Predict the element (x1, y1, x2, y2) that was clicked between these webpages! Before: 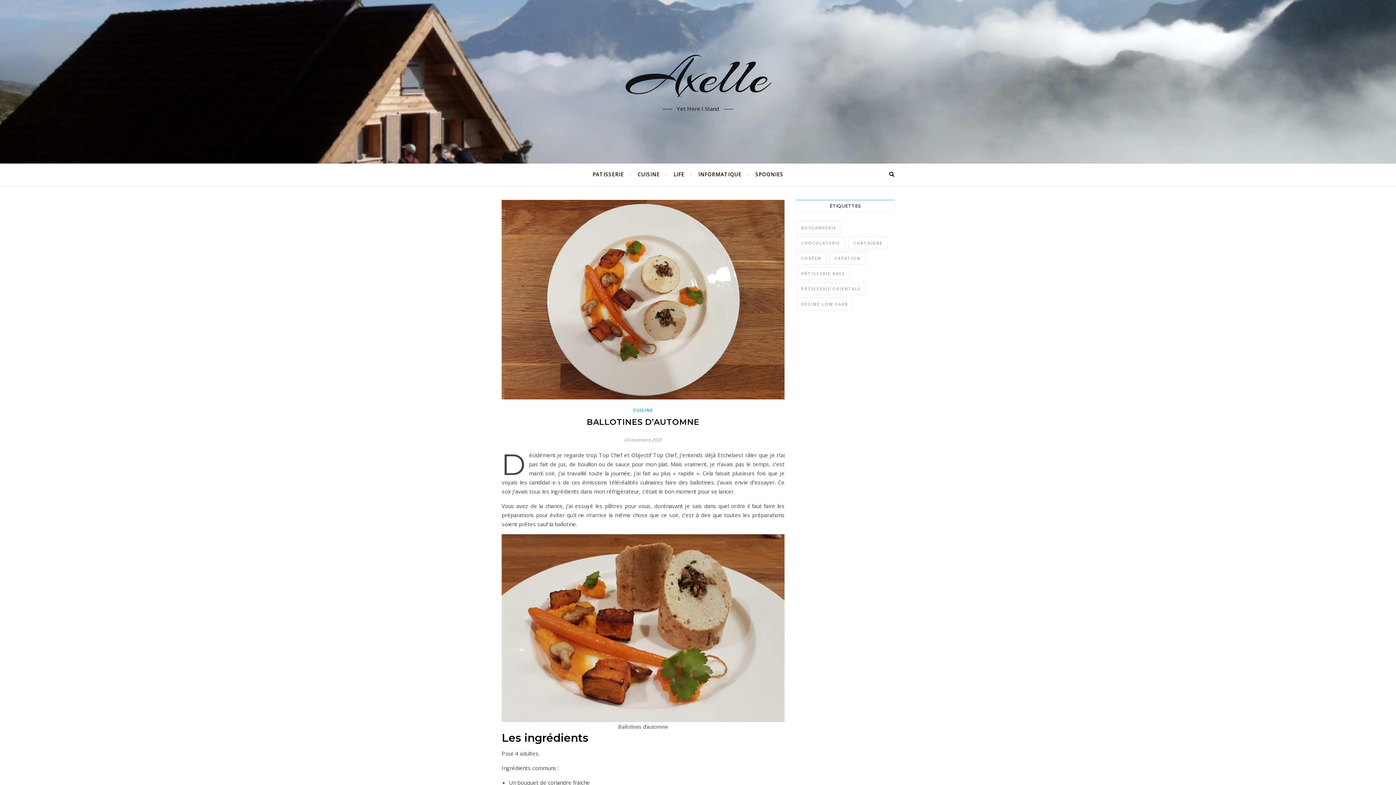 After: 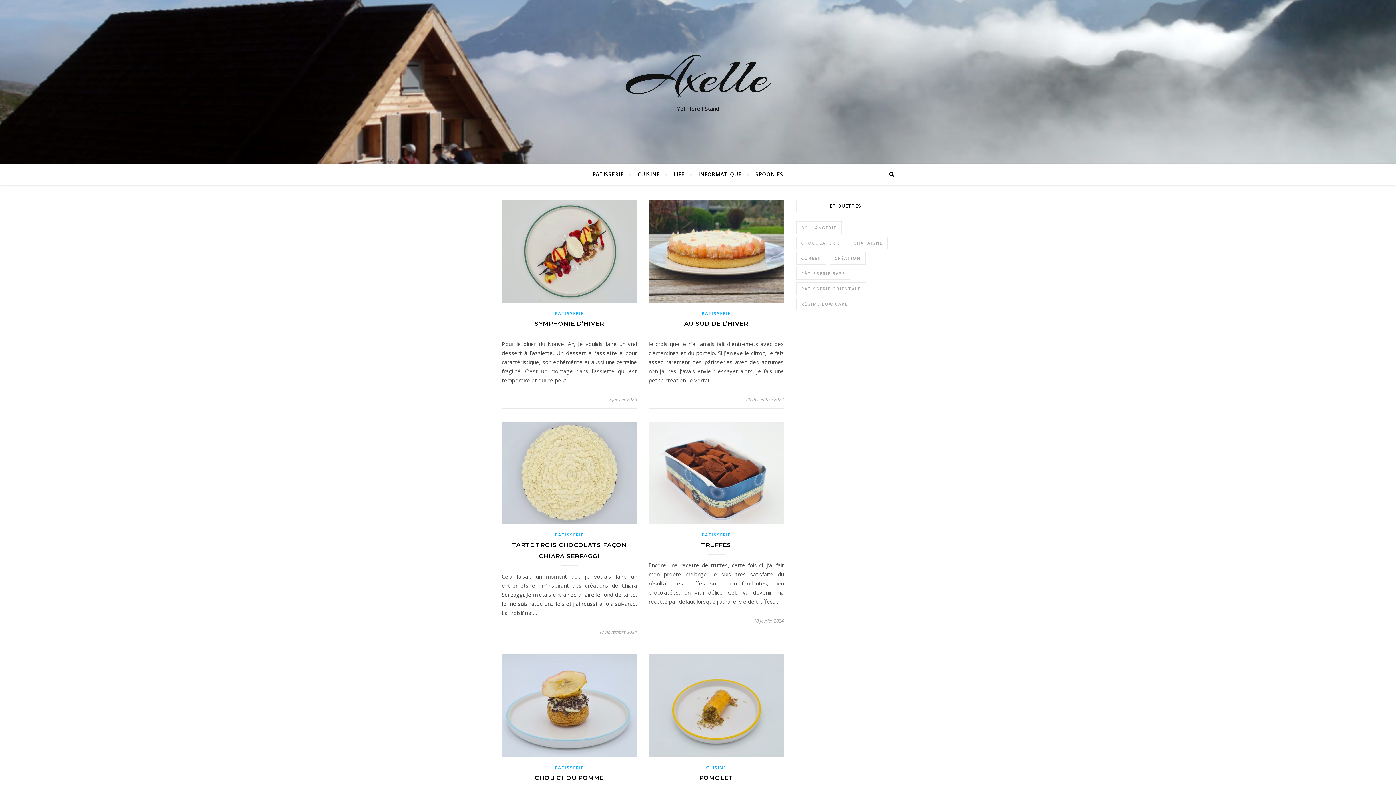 Action: bbox: (829, 252, 865, 264) label: Création (26 éléments)